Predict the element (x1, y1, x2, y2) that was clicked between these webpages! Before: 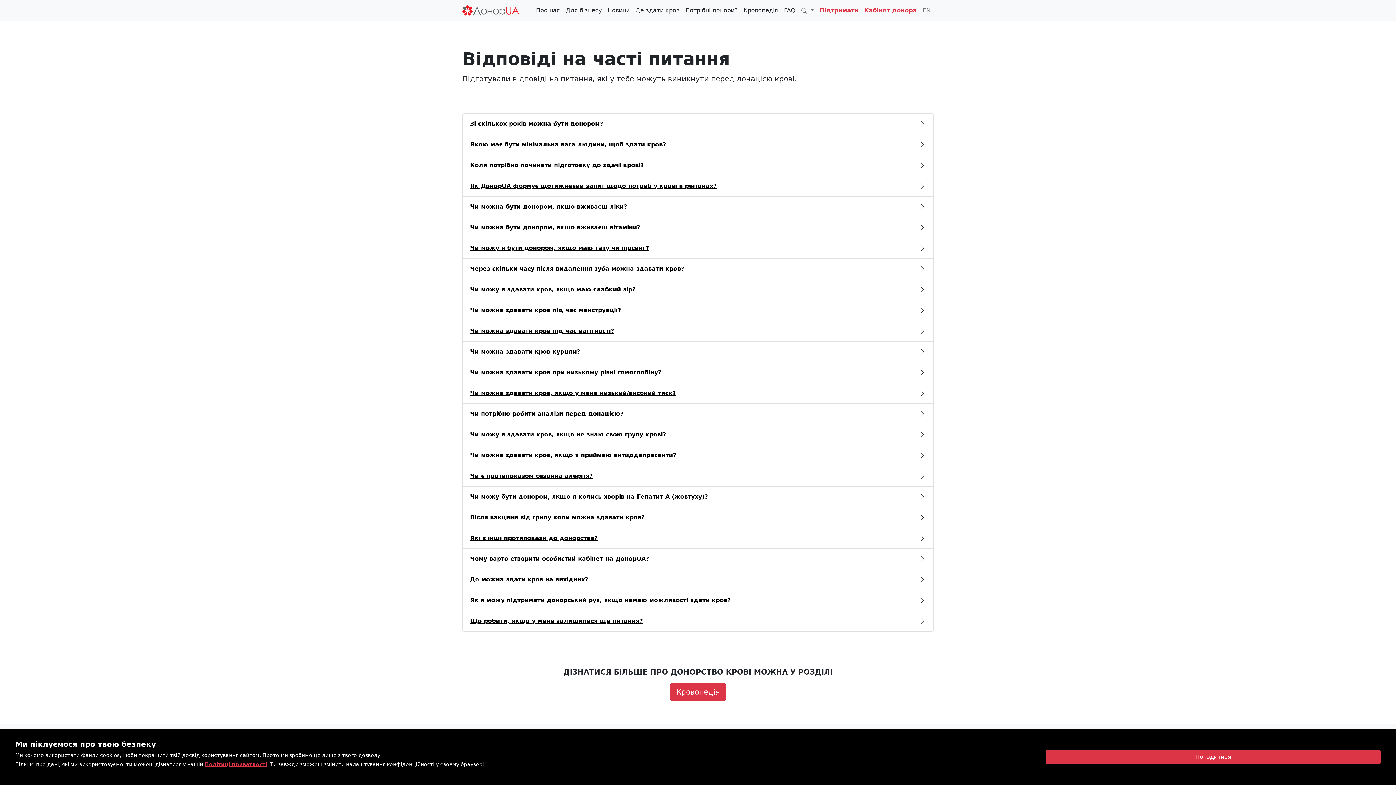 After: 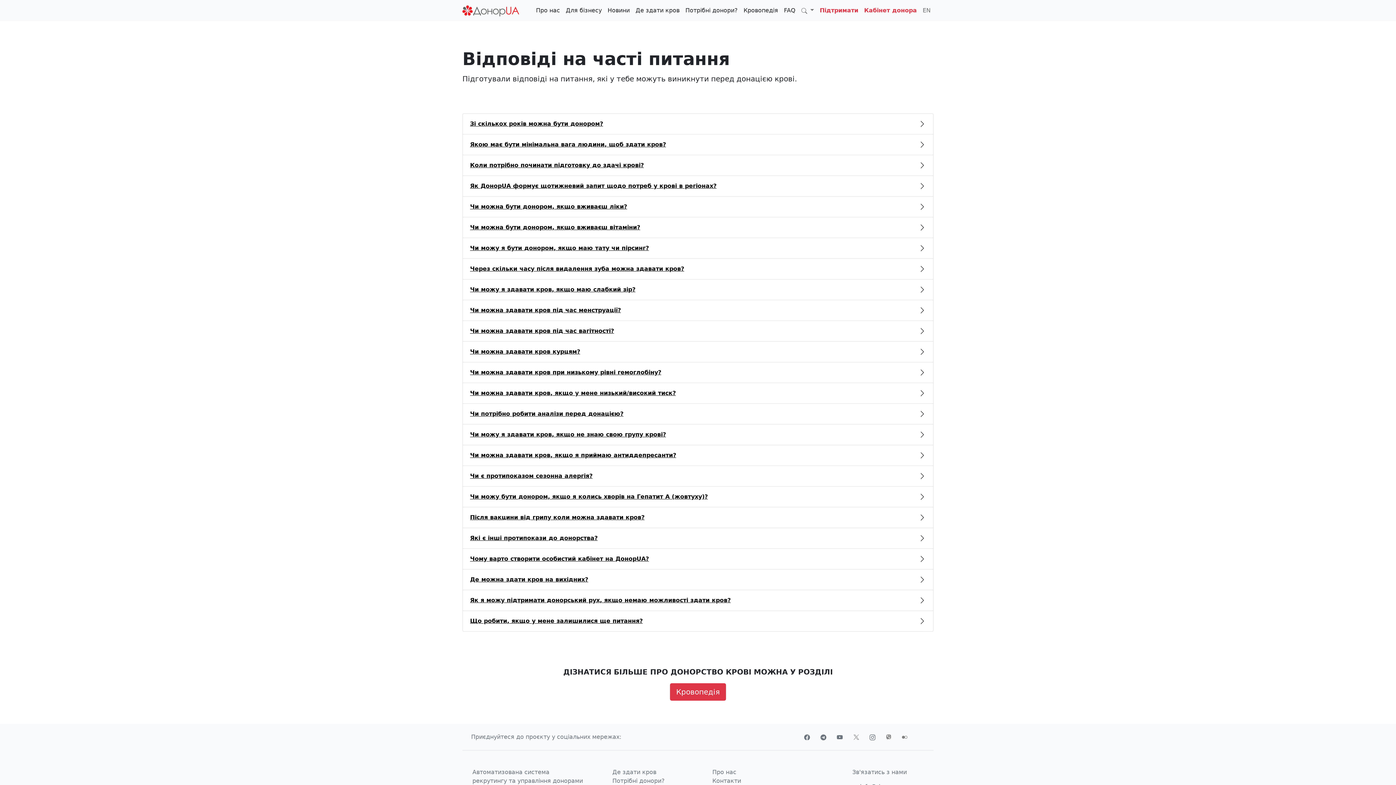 Action: label: Close bbox: (1046, 750, 1381, 764)